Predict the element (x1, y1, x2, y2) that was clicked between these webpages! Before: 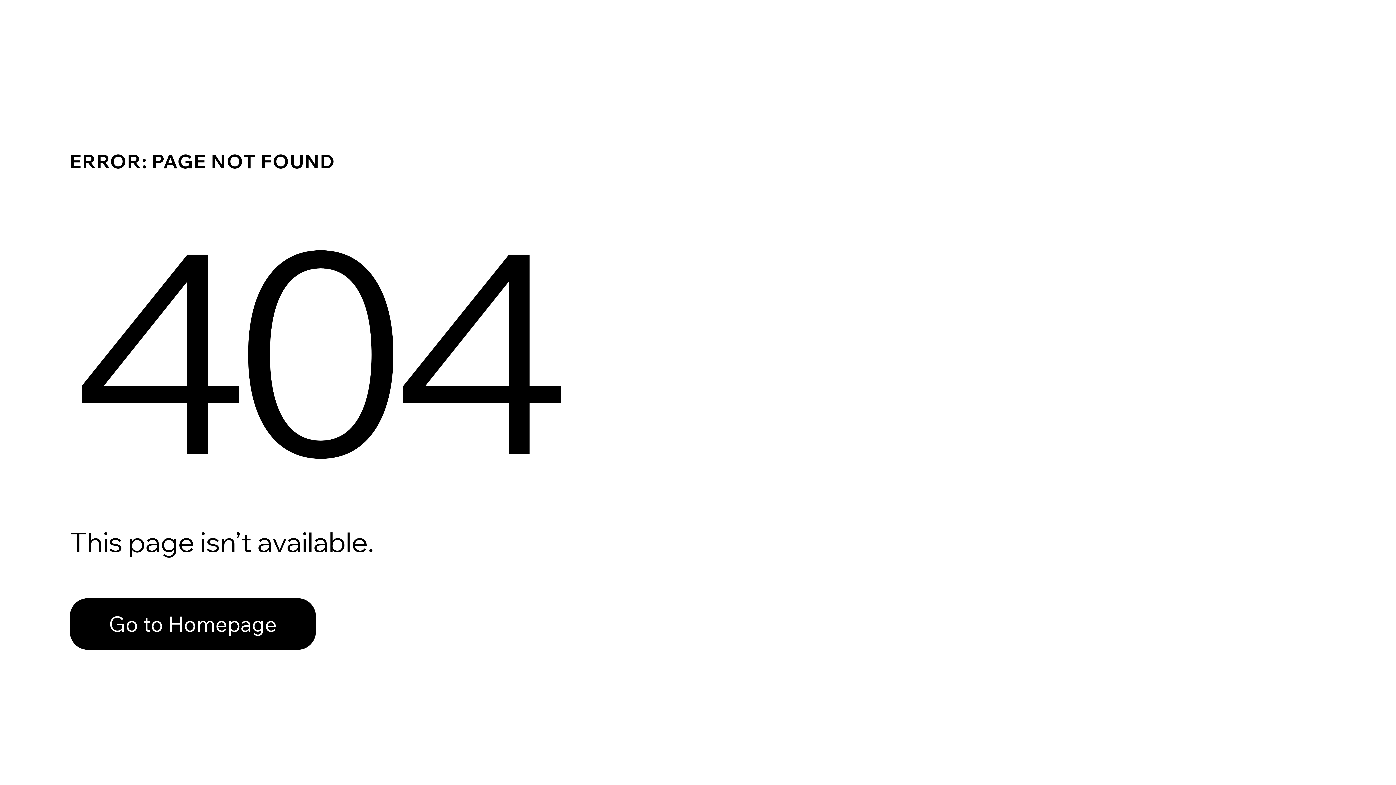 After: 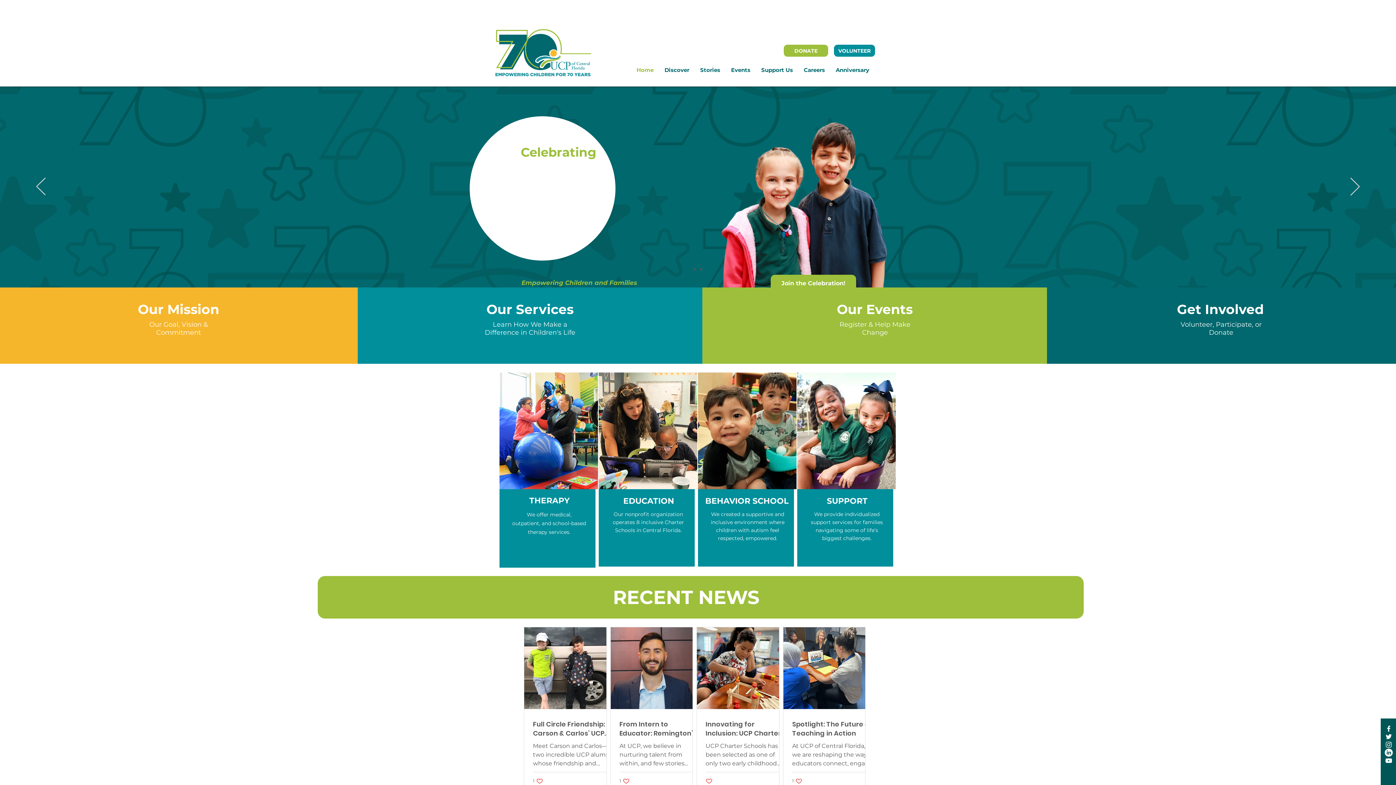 Action: bbox: (69, 598, 316, 650) label: Go to Homepage